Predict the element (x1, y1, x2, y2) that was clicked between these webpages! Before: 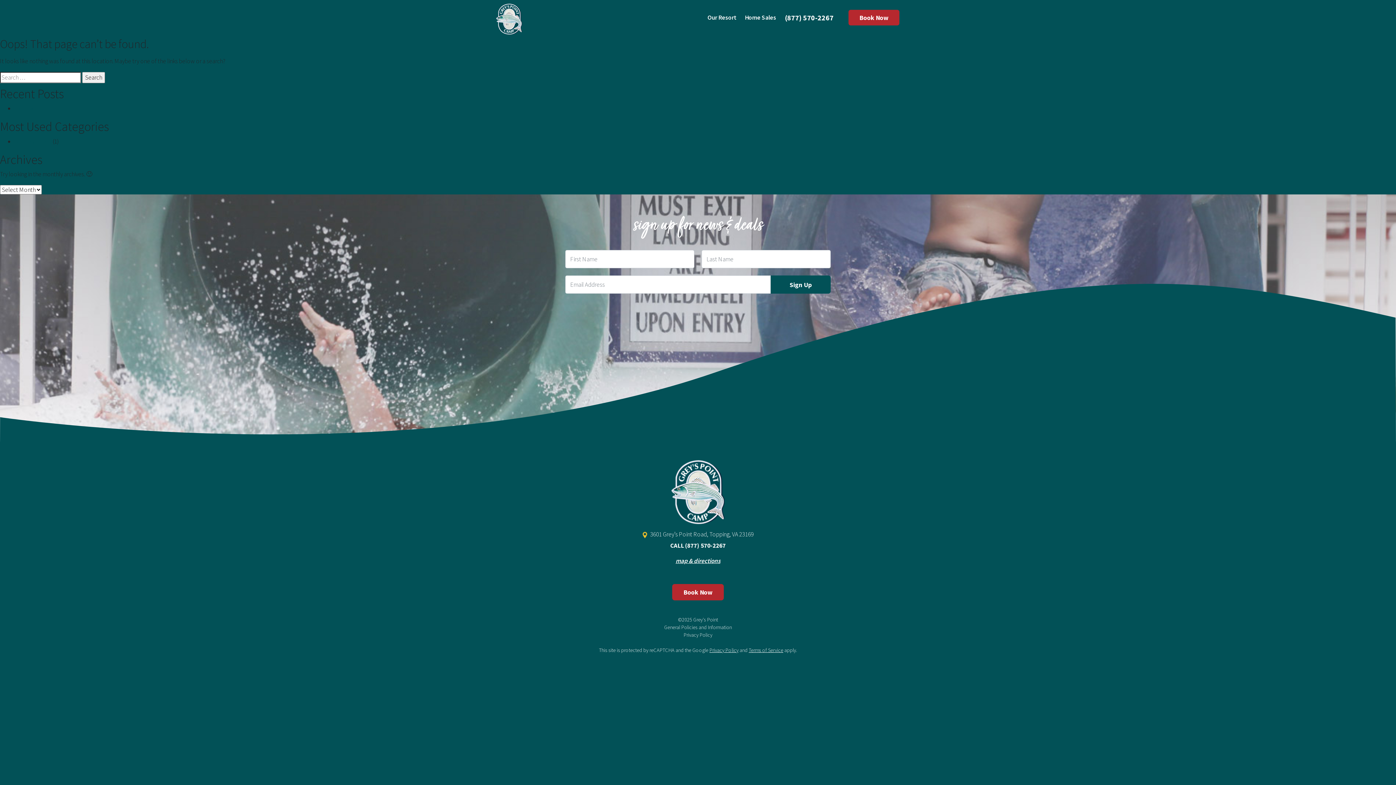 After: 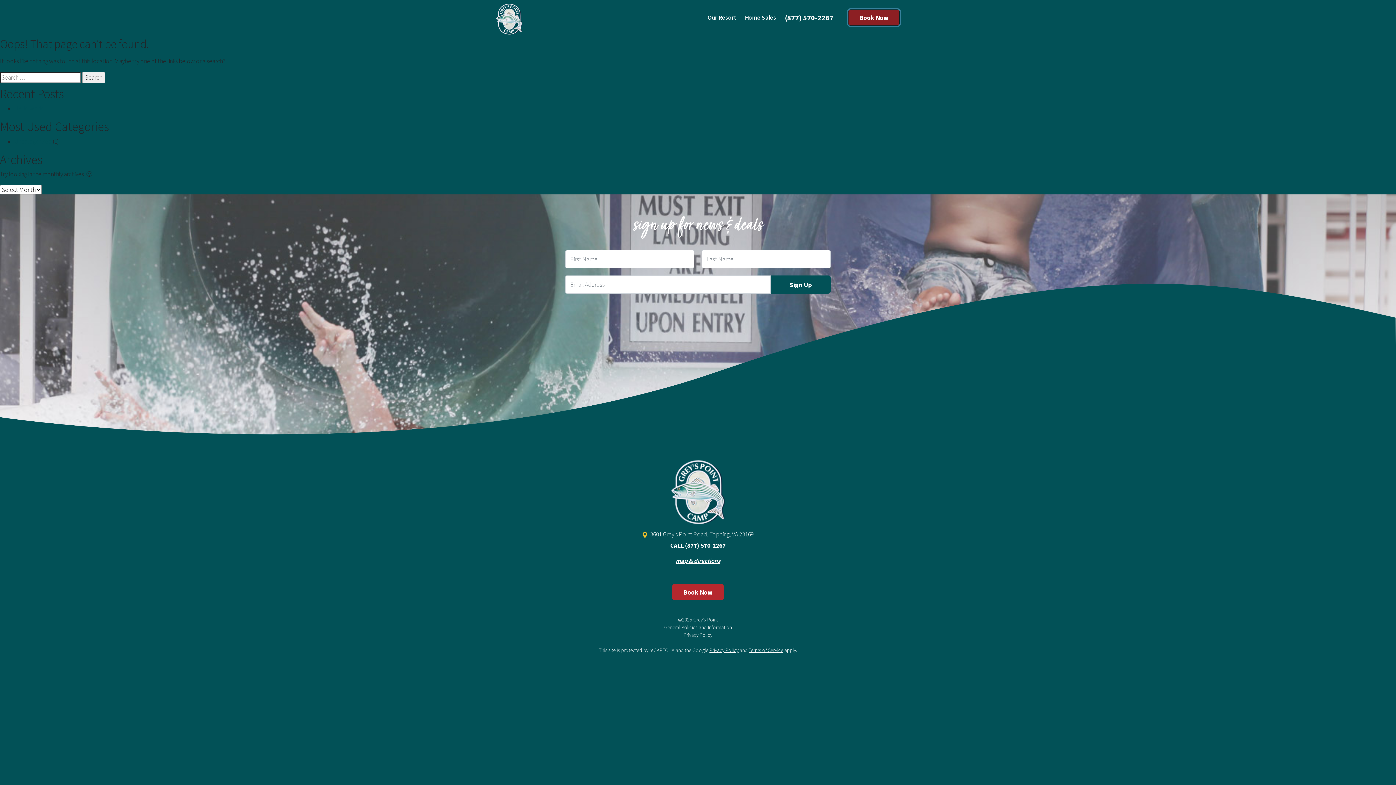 Action: label: Book Now bbox: (848, 9, 900, 25)